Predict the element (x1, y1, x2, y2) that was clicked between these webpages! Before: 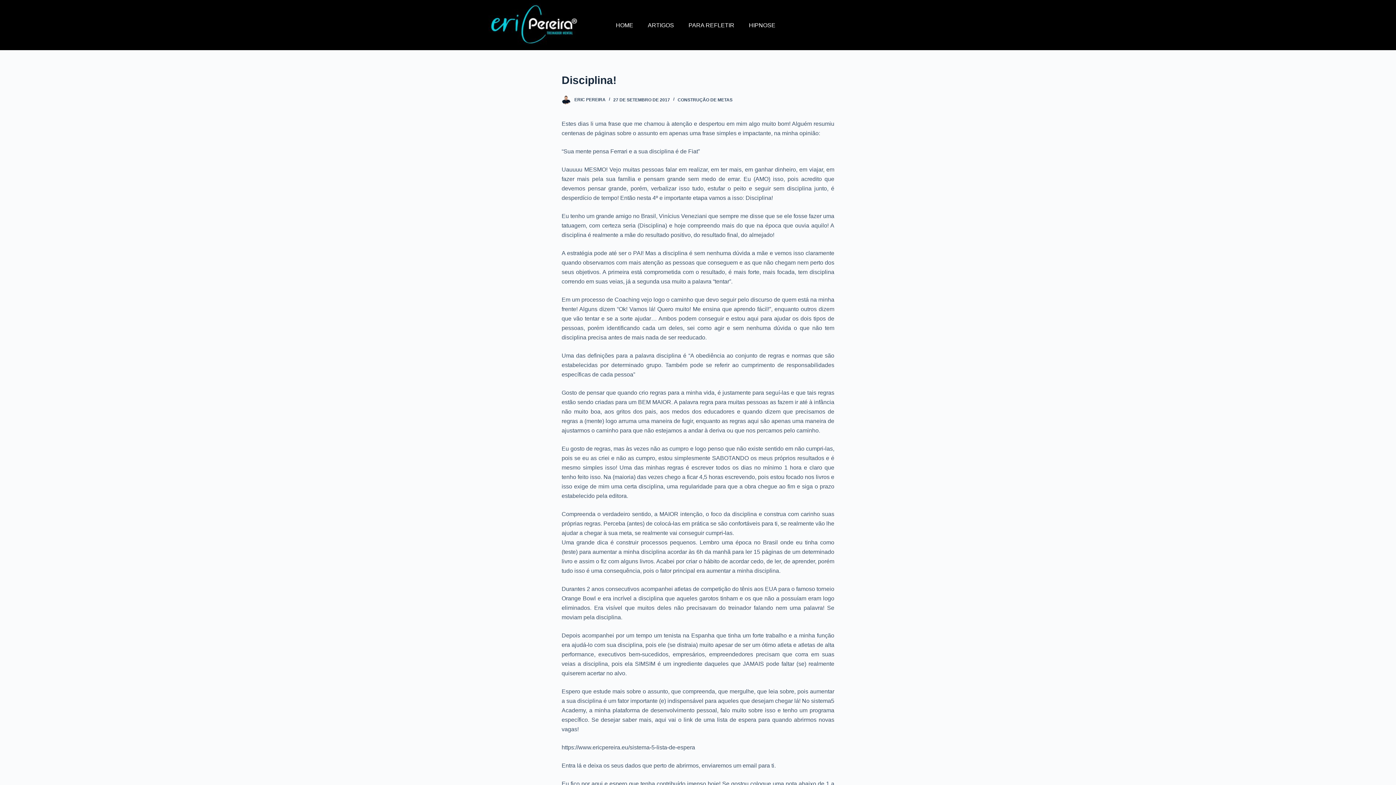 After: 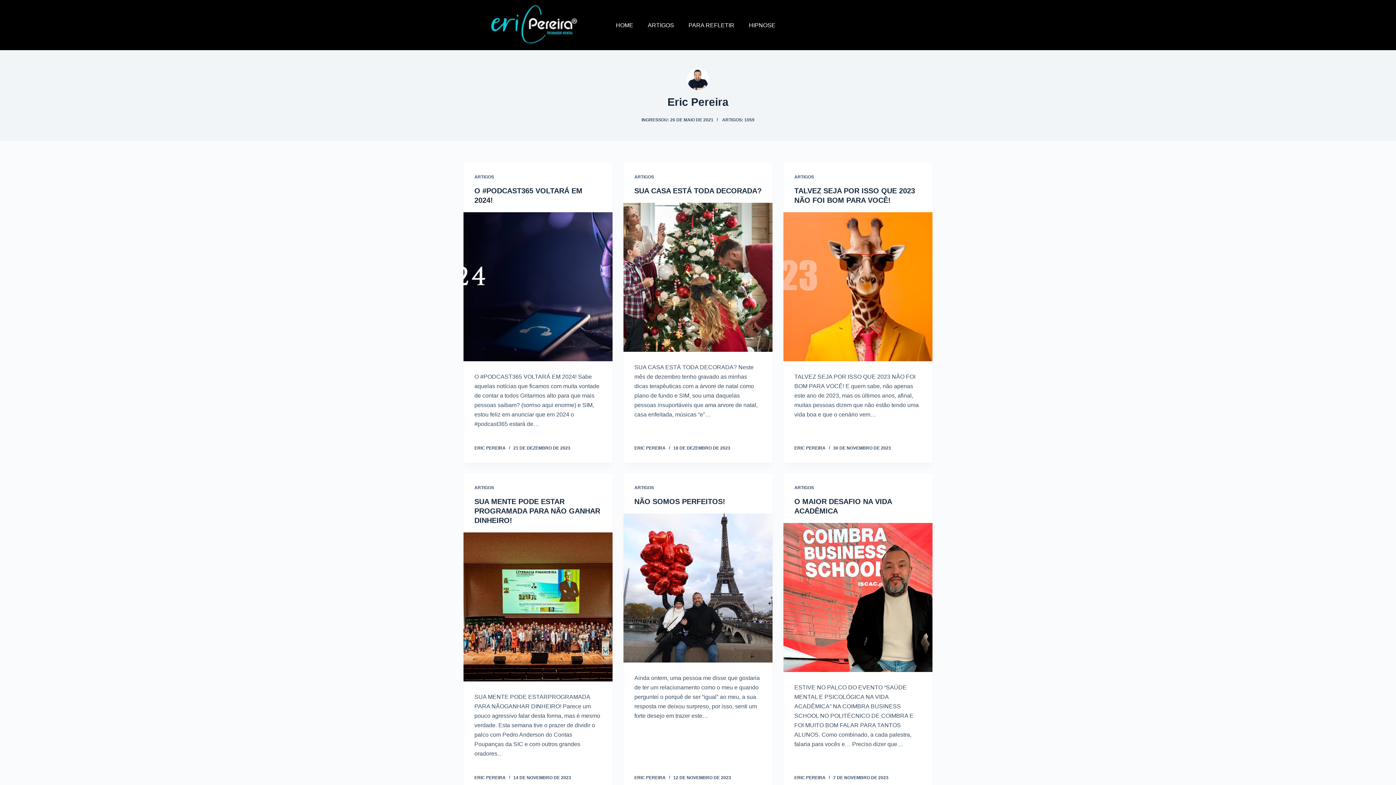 Action: bbox: (574, 97, 605, 102) label: ERIC PEREIRA